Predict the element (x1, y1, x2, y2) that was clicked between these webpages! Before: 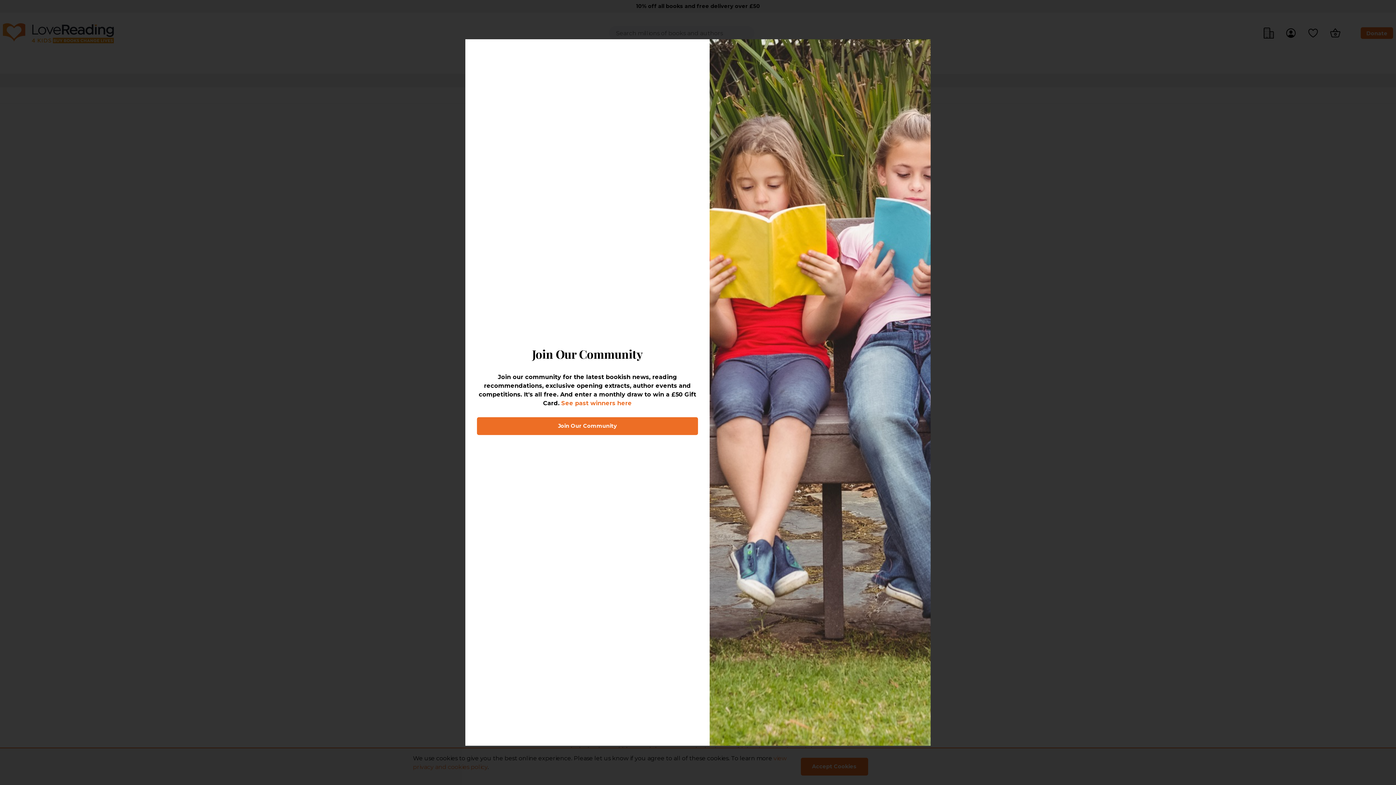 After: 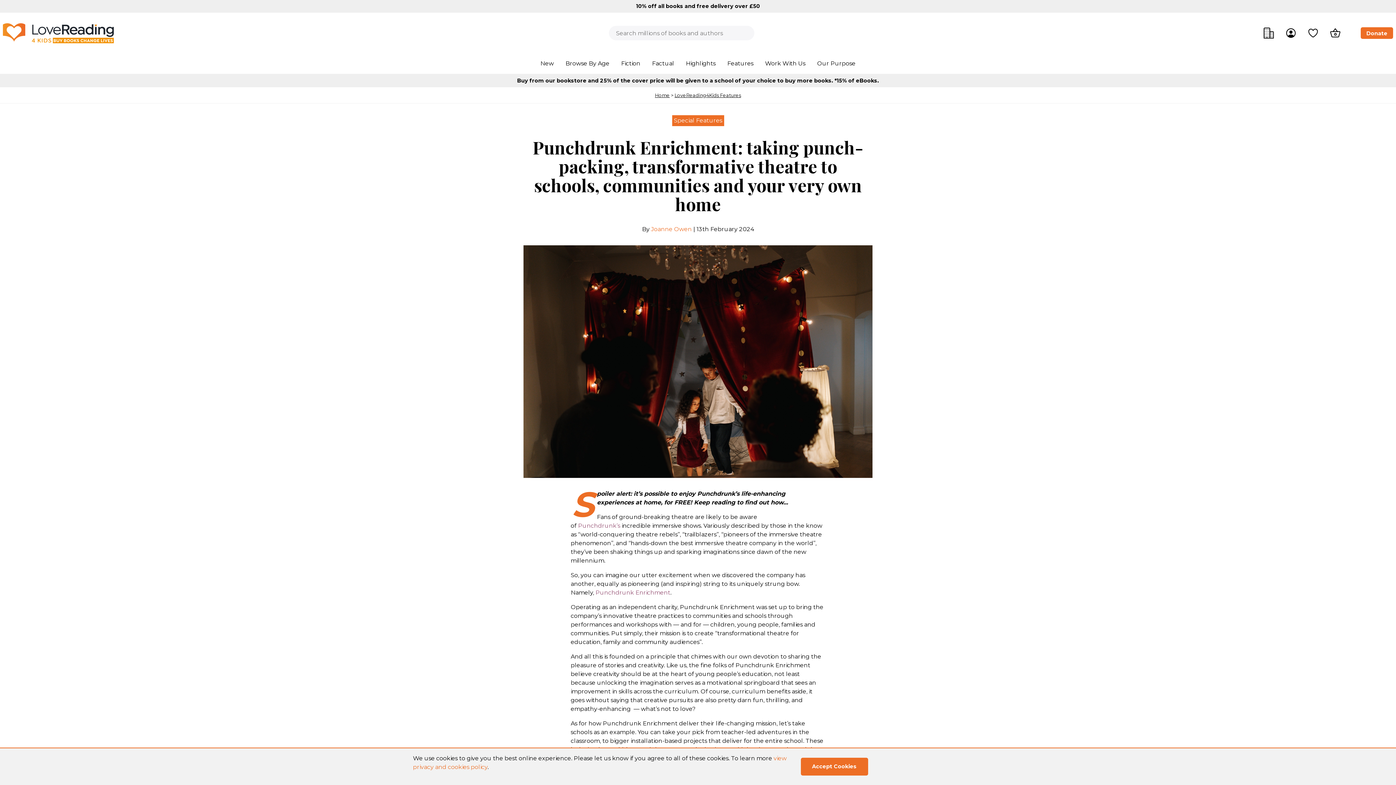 Action: bbox: (910, 42, 928, 59)